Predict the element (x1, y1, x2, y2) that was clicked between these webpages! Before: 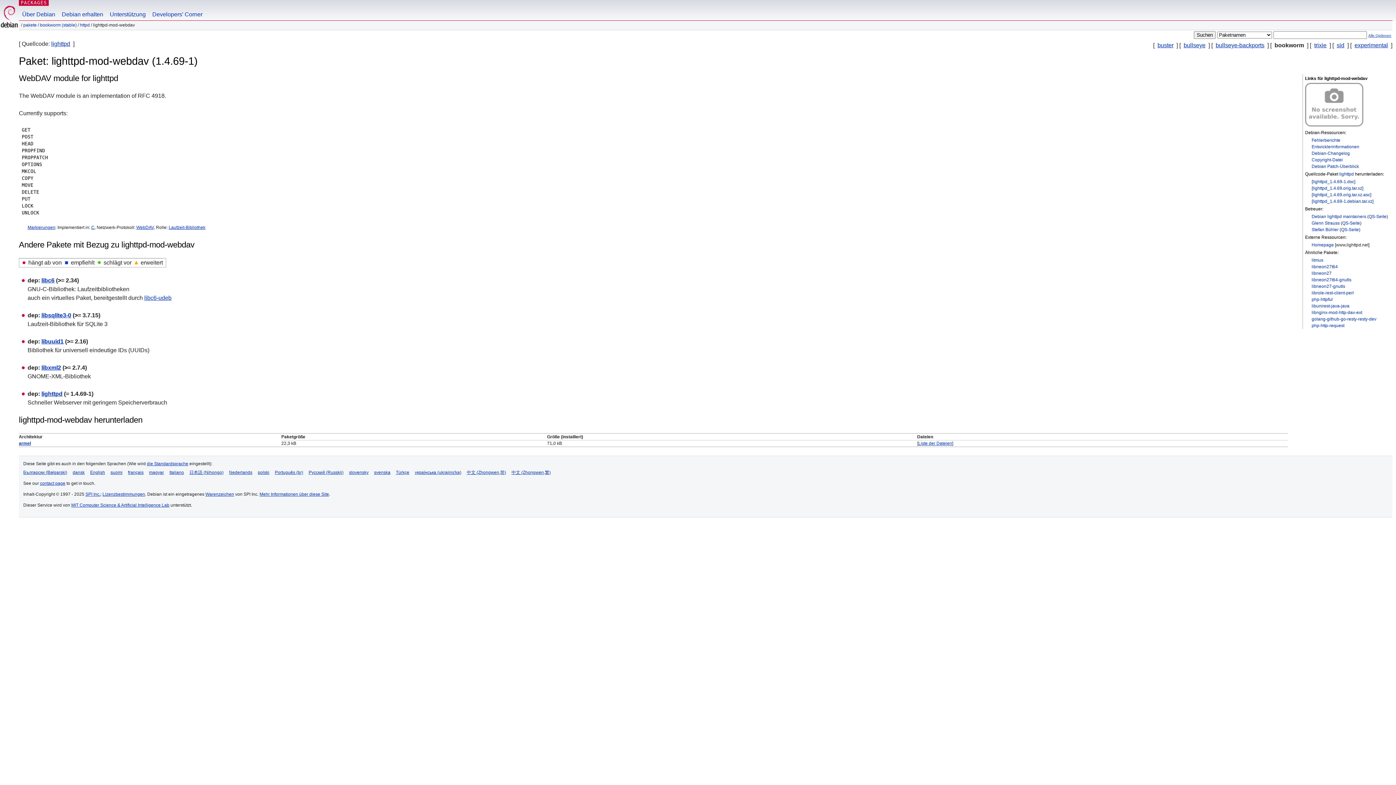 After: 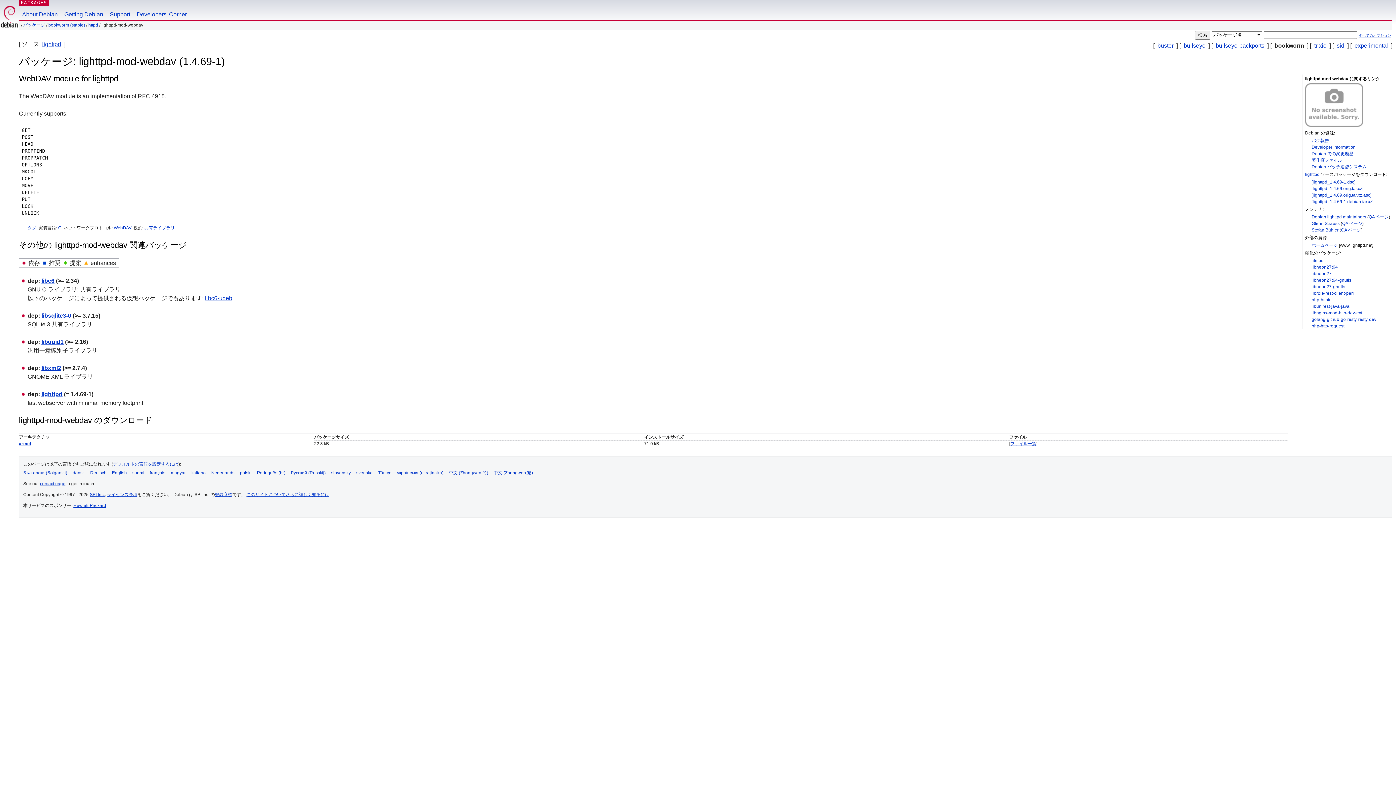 Action: label: 日本語 (Nihongo) bbox: (189, 470, 223, 475)